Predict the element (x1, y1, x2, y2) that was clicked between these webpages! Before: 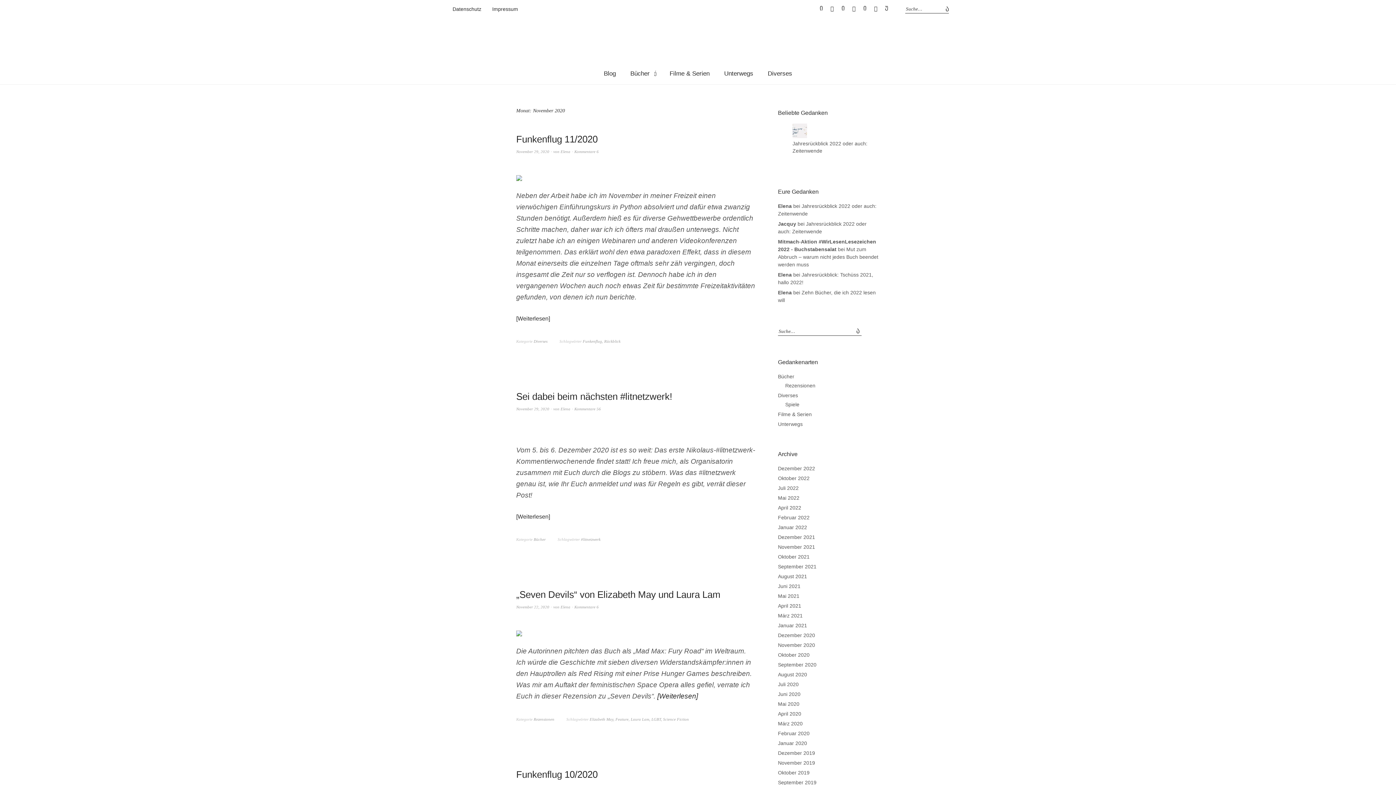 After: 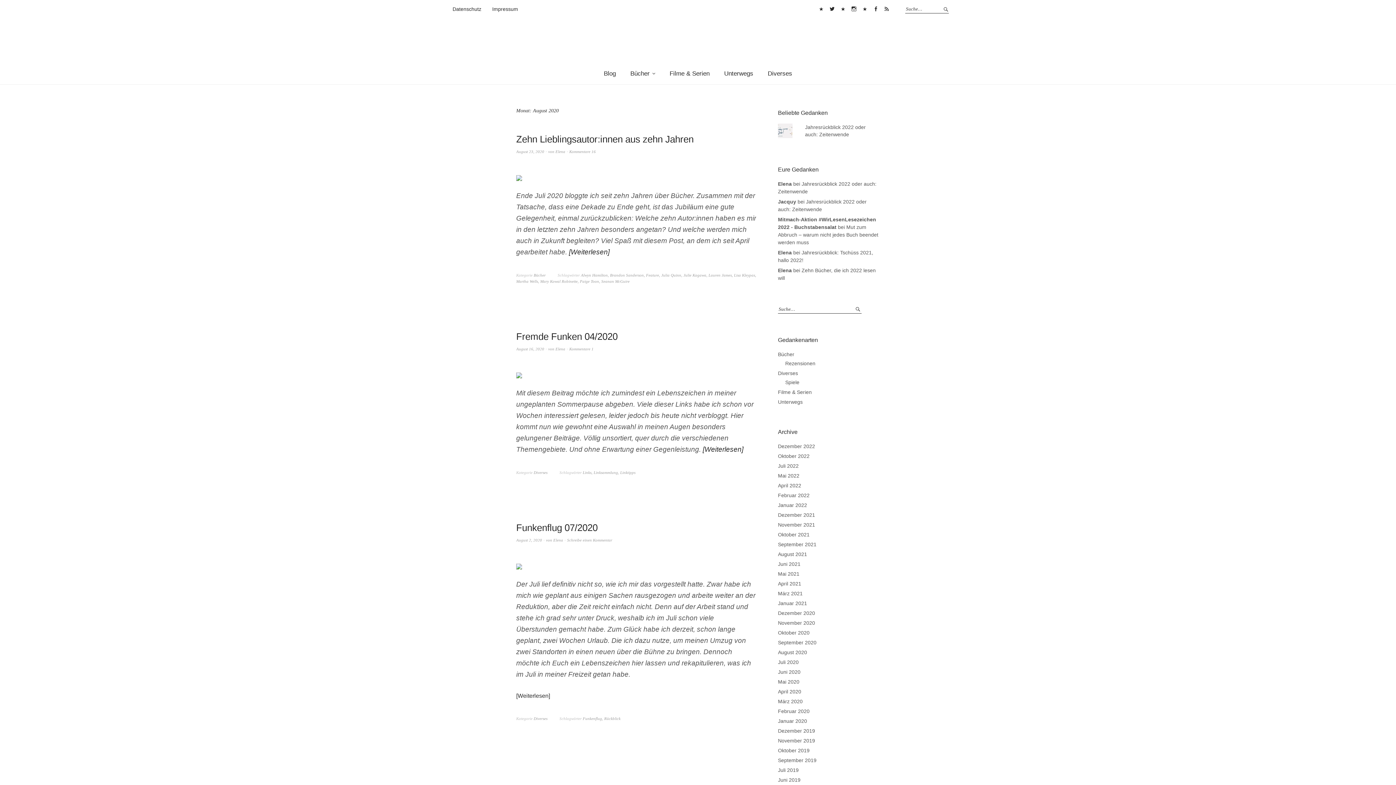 Action: label: August 2020 bbox: (778, 672, 807, 677)